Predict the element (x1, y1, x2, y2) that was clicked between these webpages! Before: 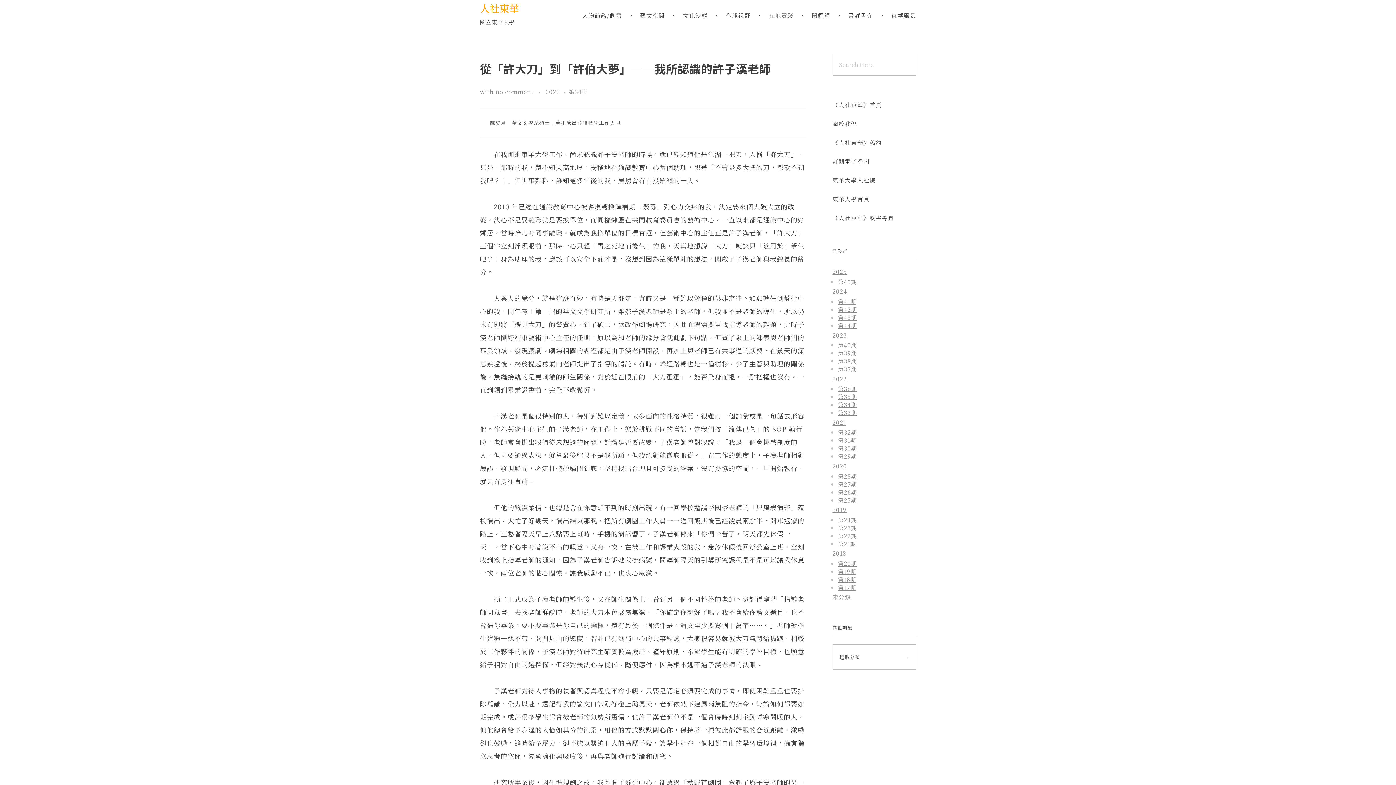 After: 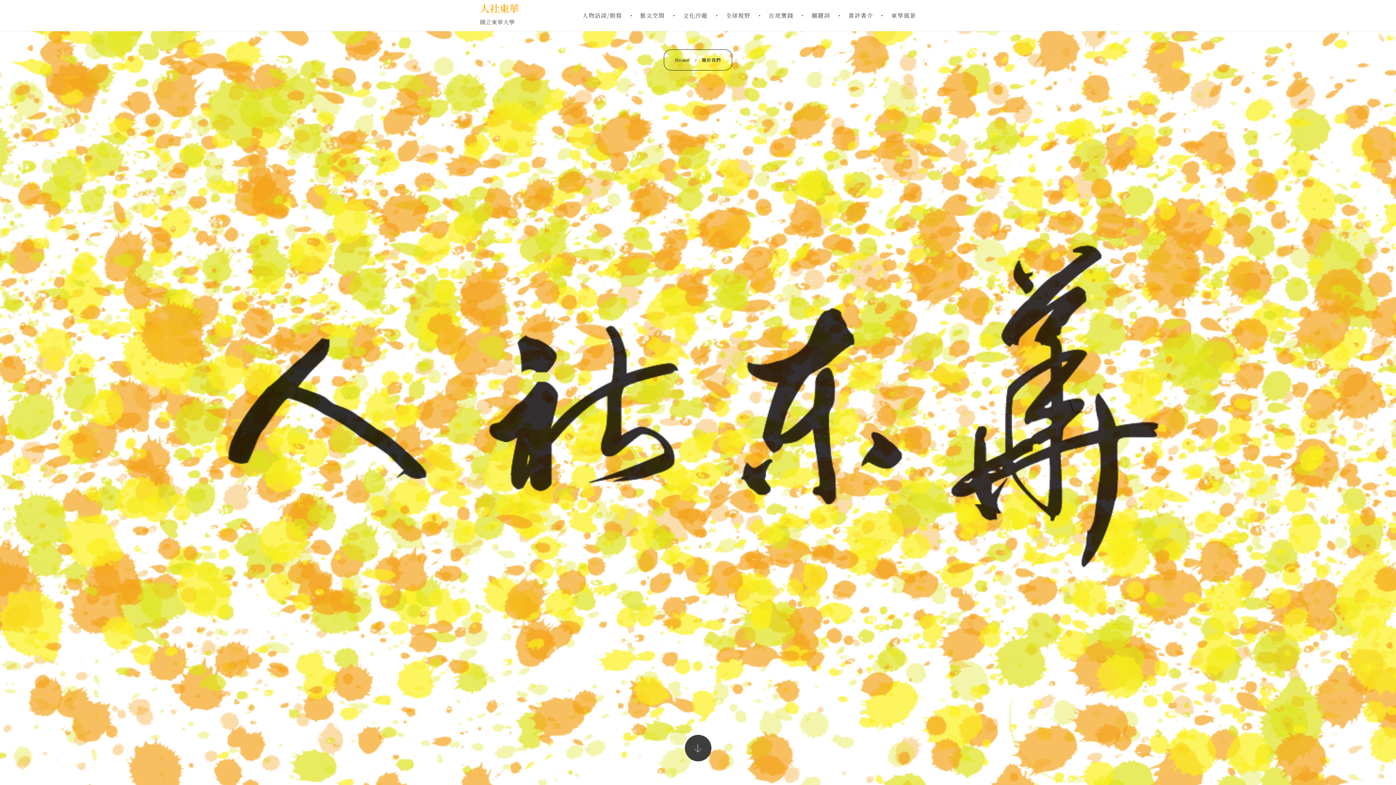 Action: bbox: (832, 119, 857, 128) label: 關於我們